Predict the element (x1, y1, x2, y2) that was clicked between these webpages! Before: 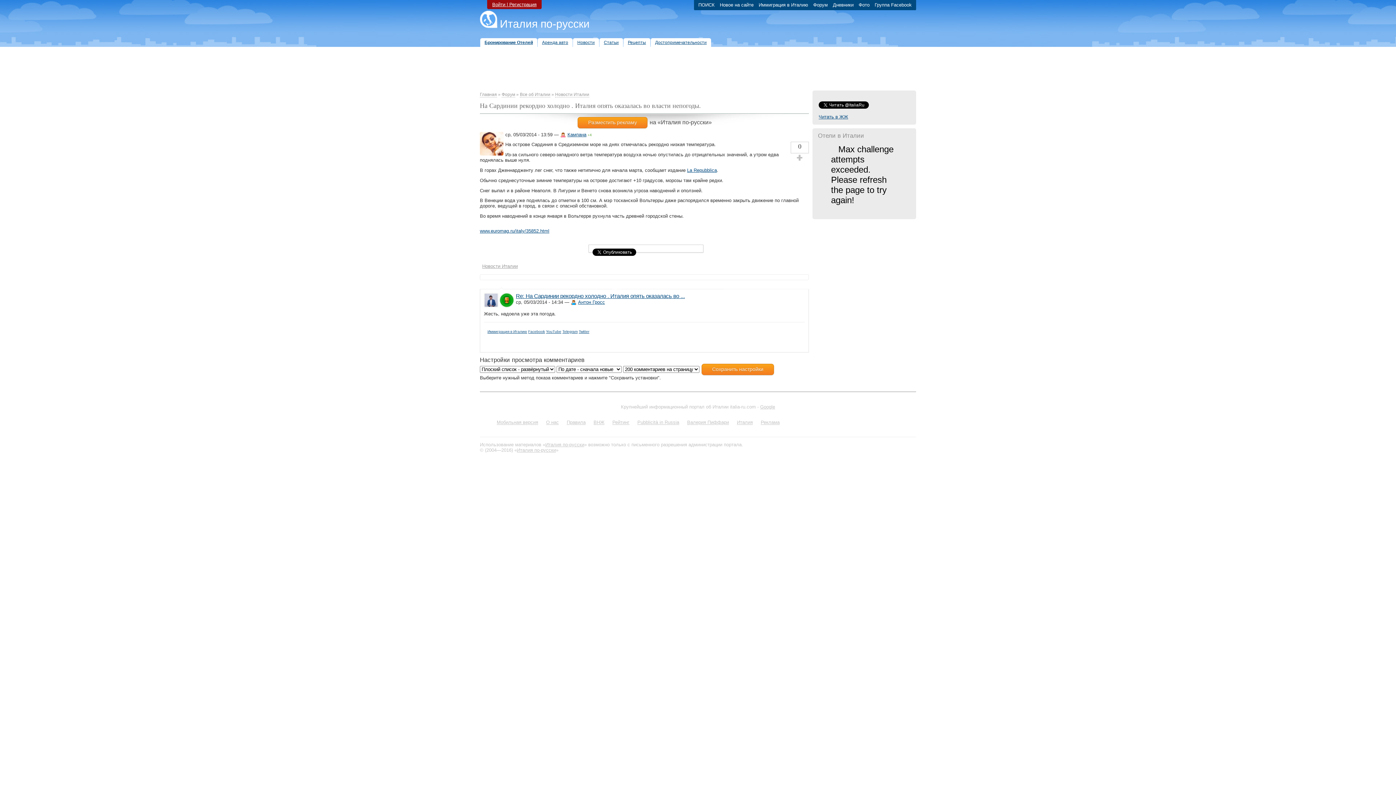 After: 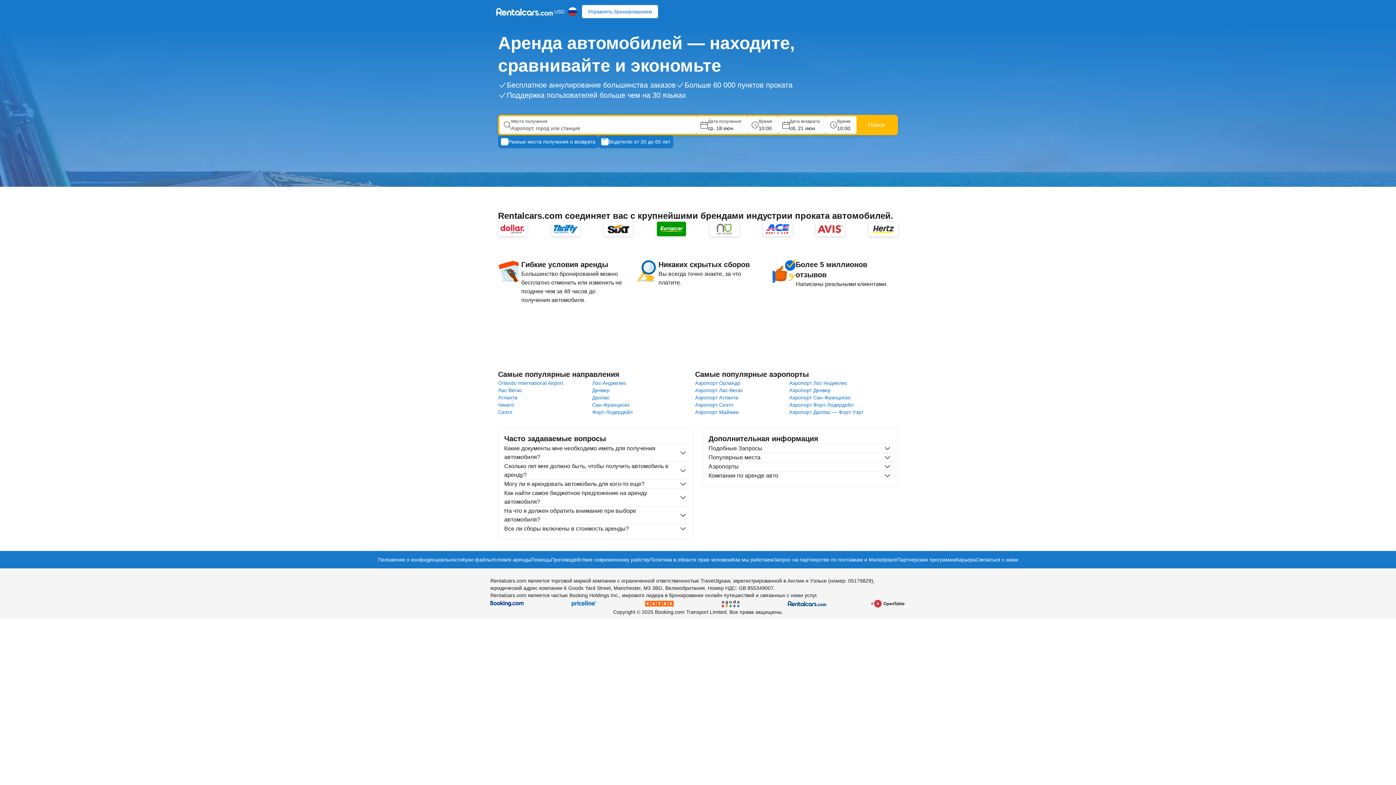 Action: bbox: (537, 38, 572, 46) label: Аренда авто